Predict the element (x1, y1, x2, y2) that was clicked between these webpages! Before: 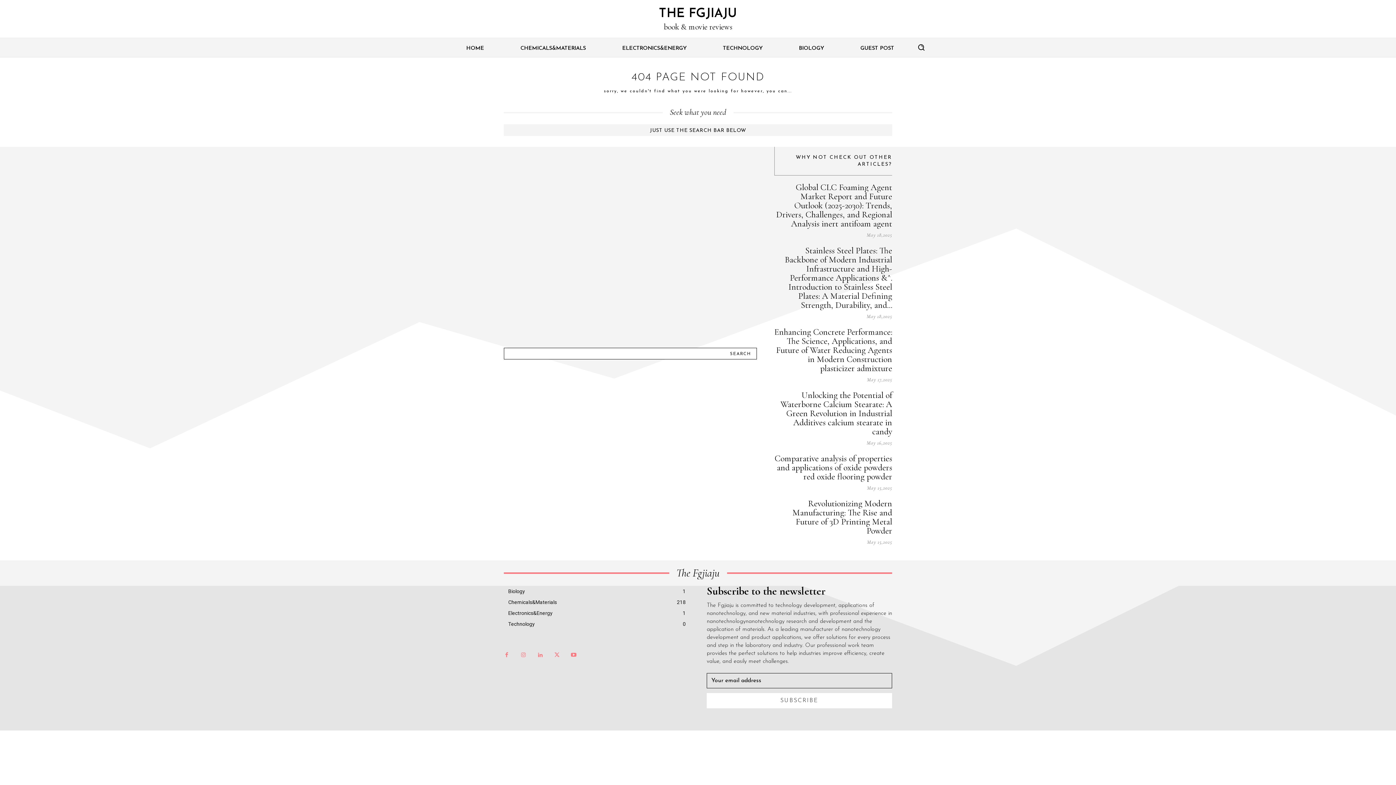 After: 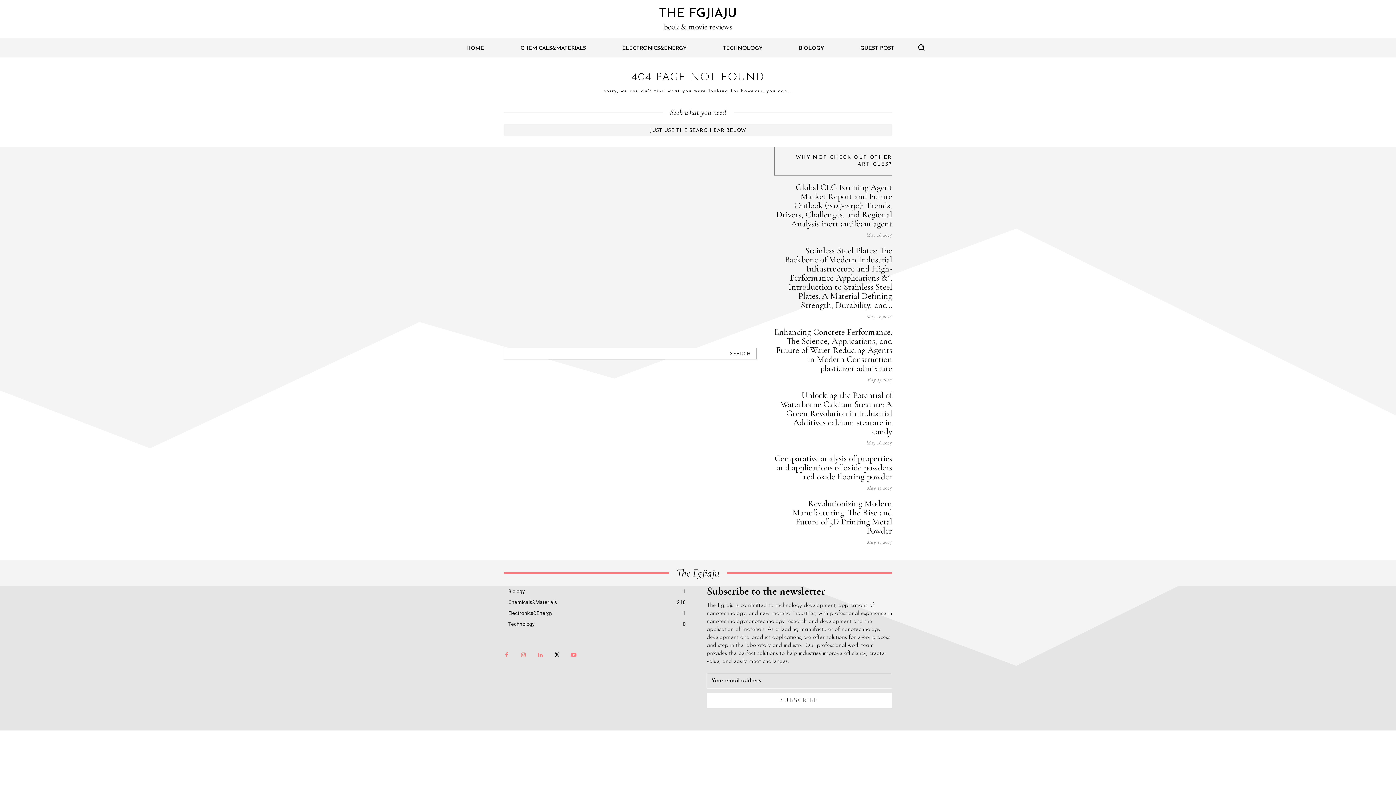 Action: bbox: (550, 649, 563, 662)